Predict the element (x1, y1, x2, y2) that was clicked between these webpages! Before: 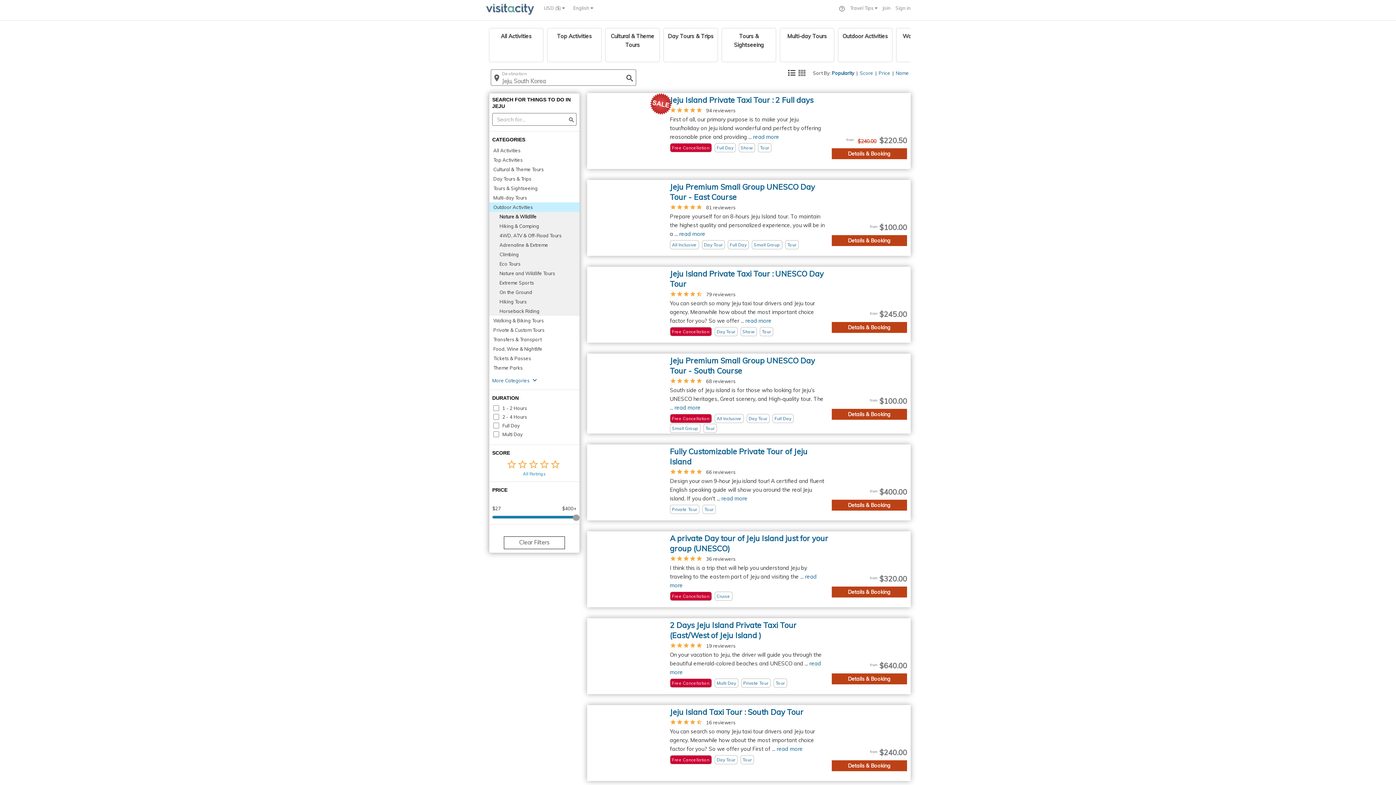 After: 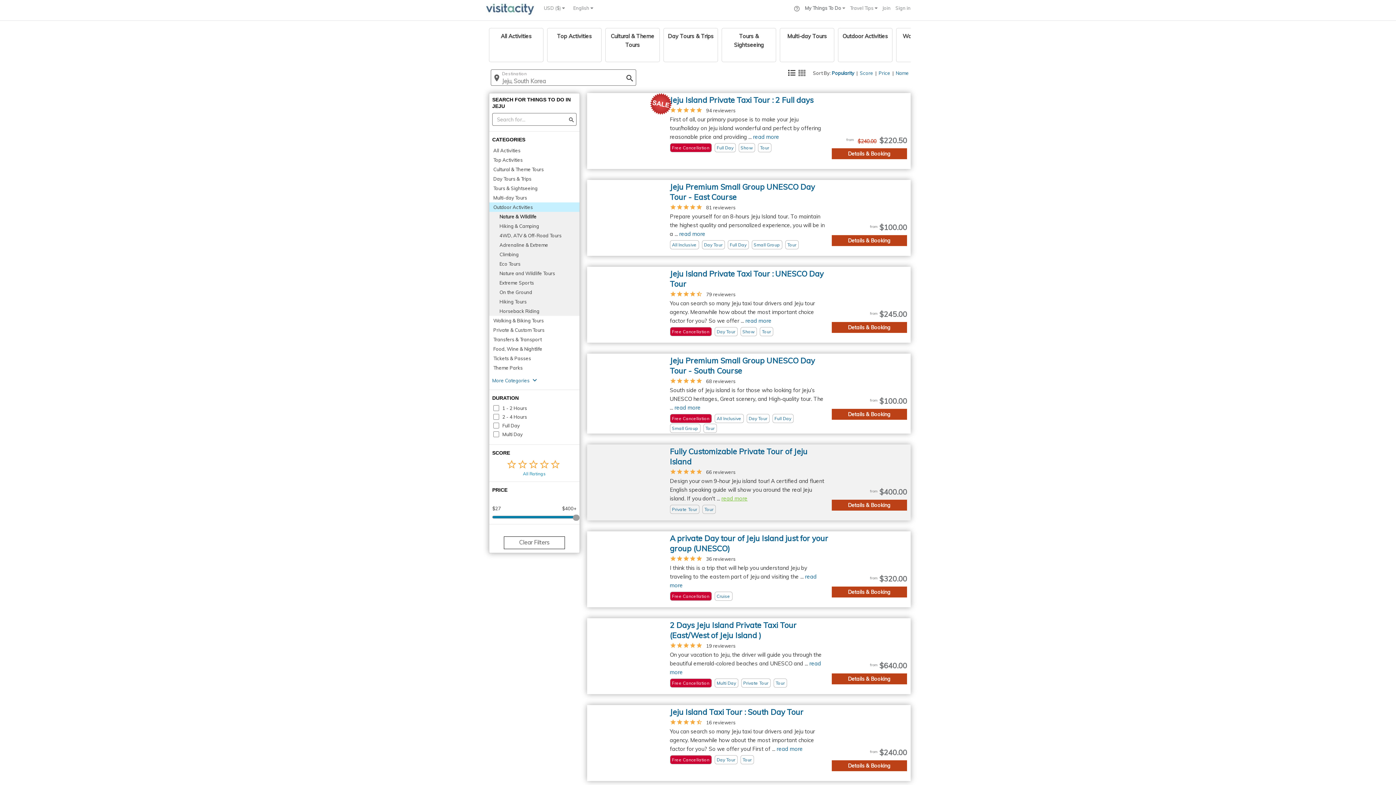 Action: label: read more bbox: (721, 495, 747, 502)